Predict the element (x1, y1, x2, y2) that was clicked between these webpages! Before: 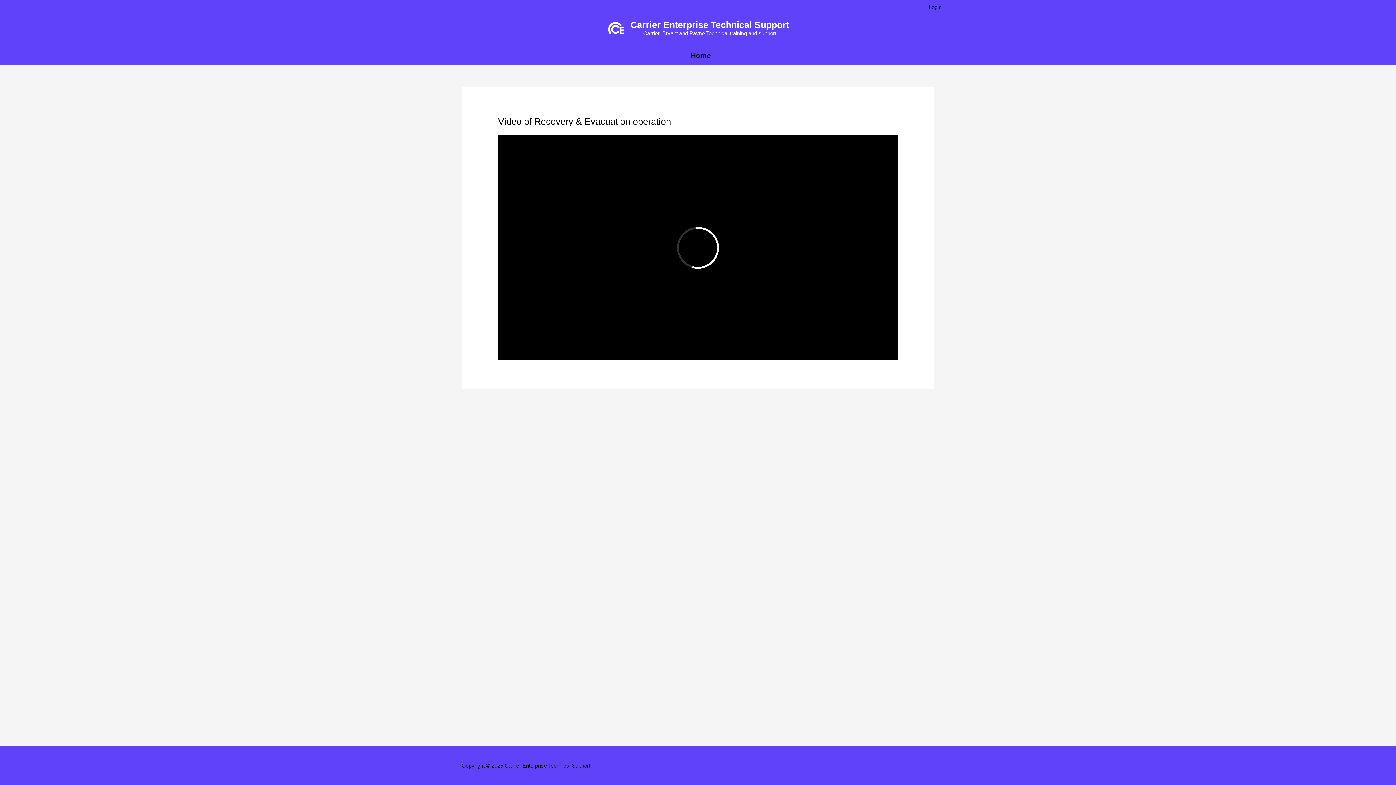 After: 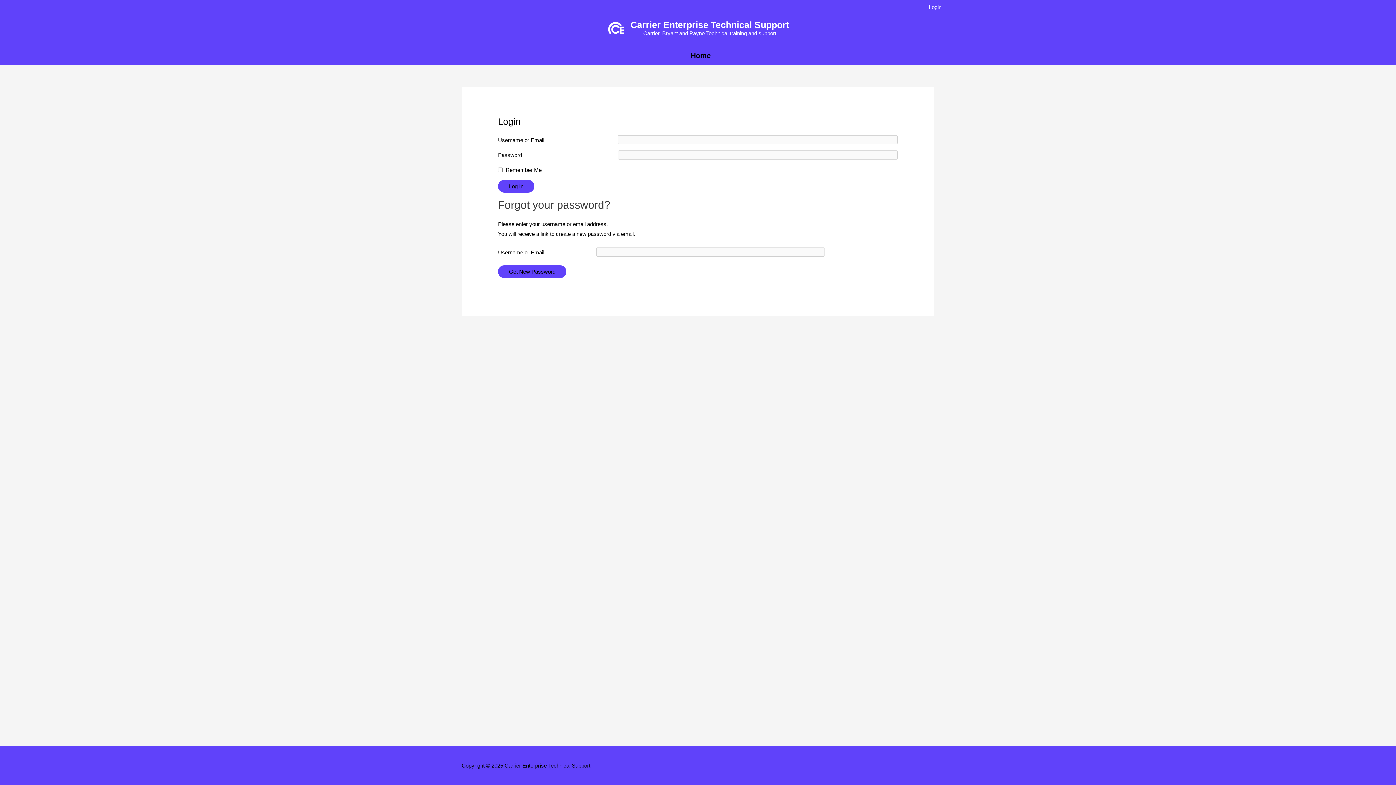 Action: bbox: (923, 0, 941, 14) label: Login